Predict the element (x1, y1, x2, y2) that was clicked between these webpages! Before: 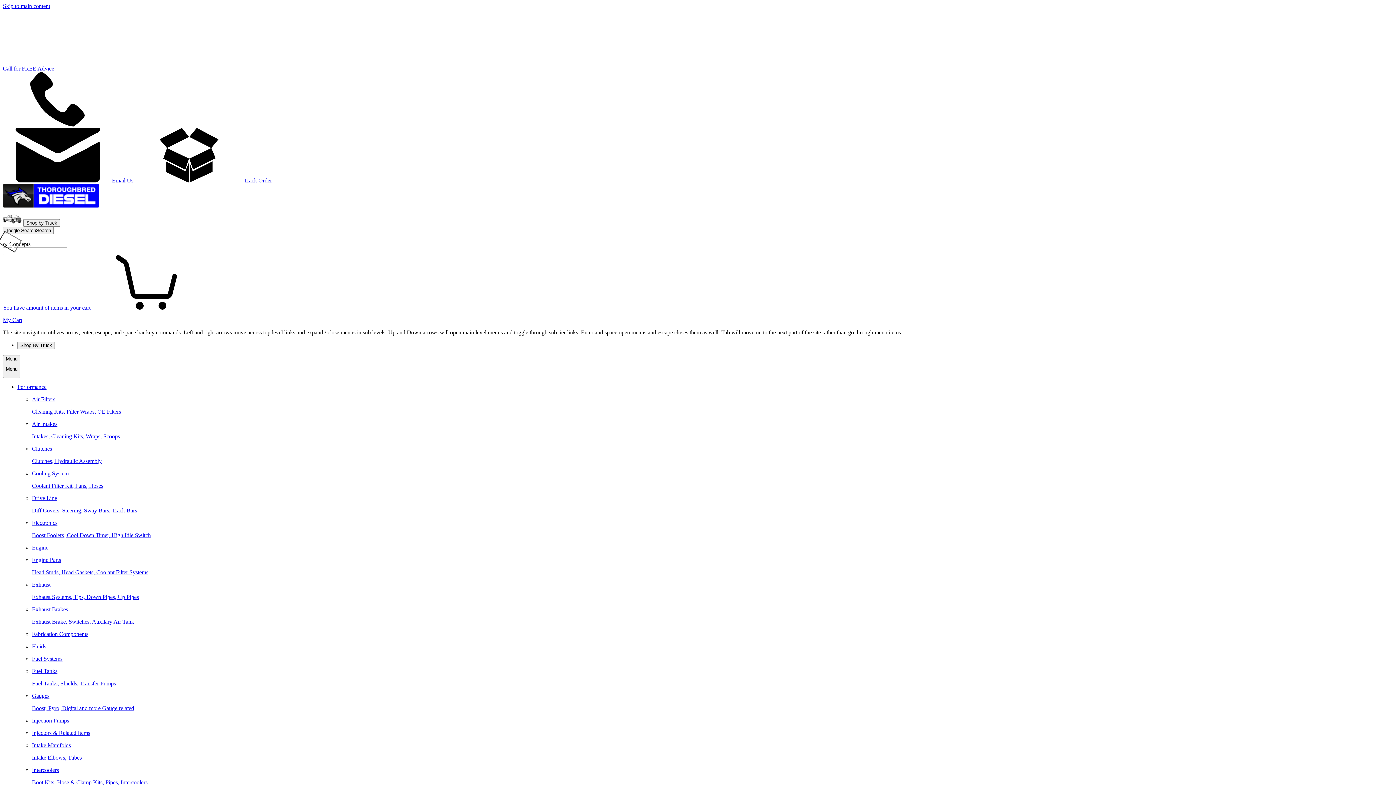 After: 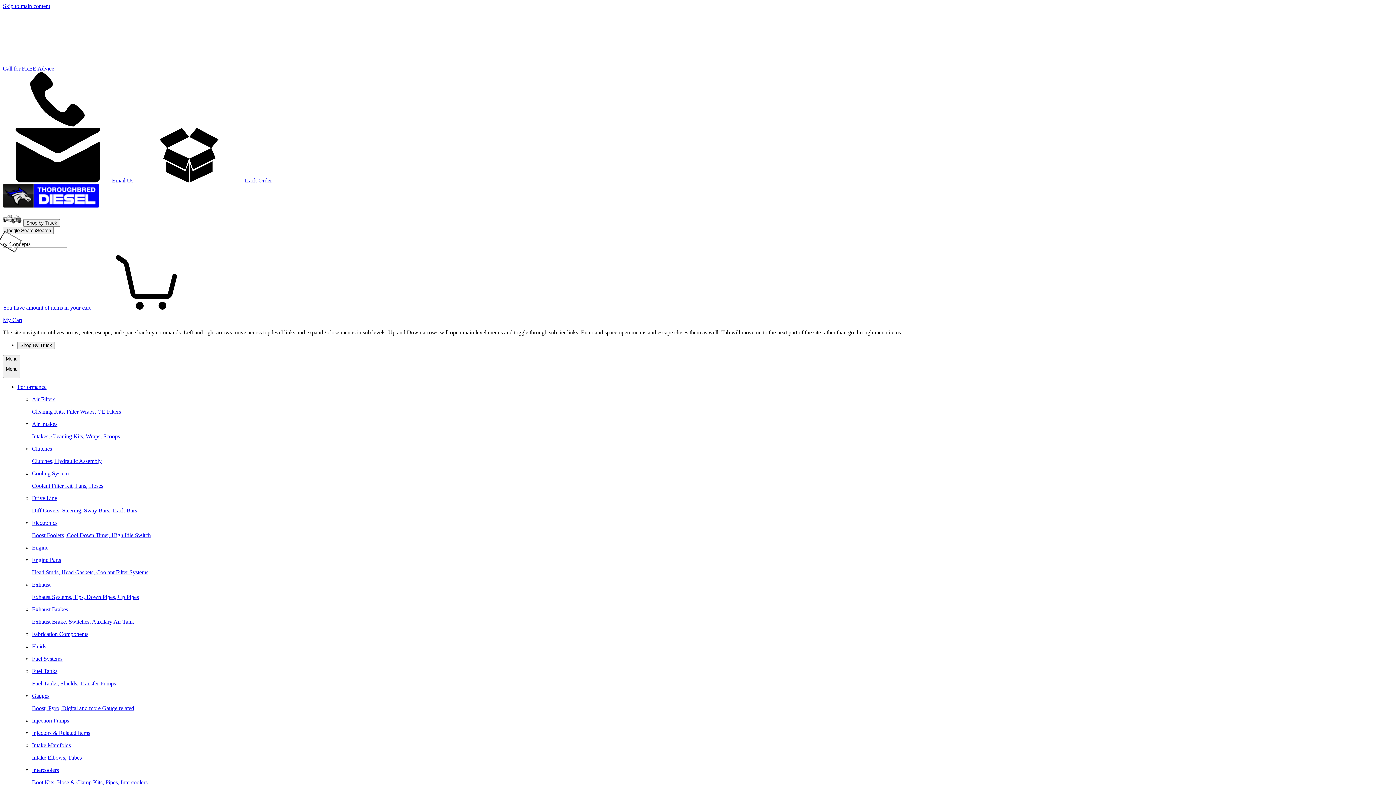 Action: label: Menu

Menu bbox: (2, 355, 20, 378)